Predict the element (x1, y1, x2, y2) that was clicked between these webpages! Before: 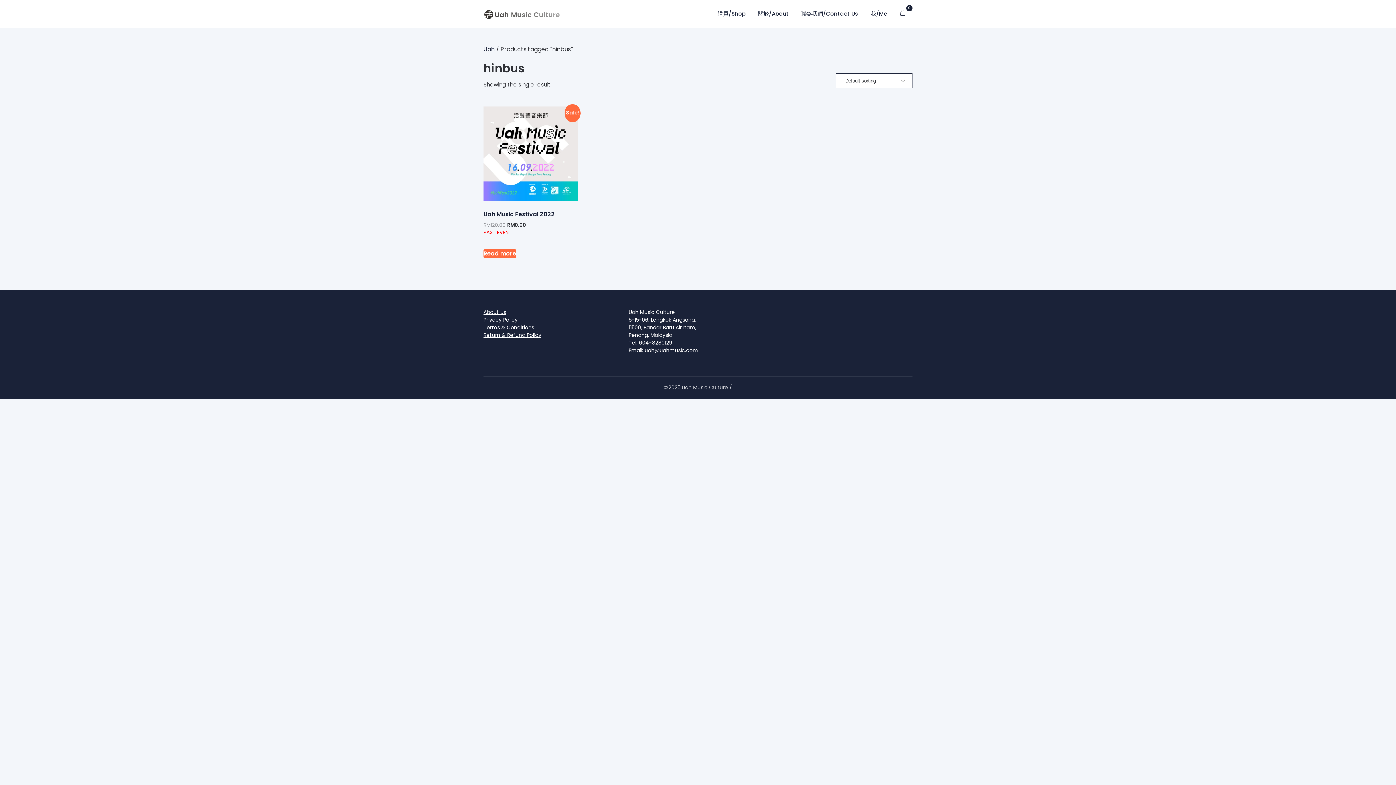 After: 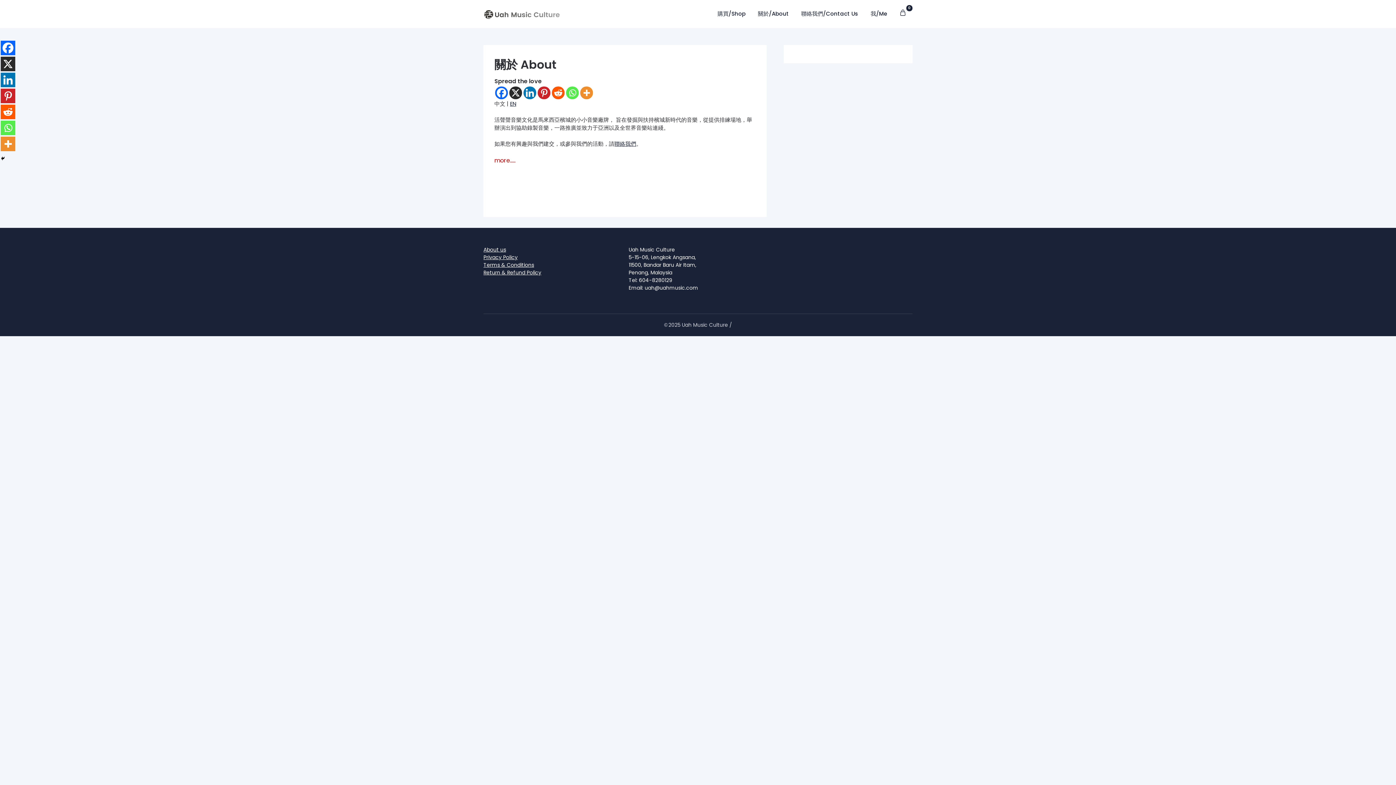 Action: bbox: (752, 1, 794, 26) label: 關於/About